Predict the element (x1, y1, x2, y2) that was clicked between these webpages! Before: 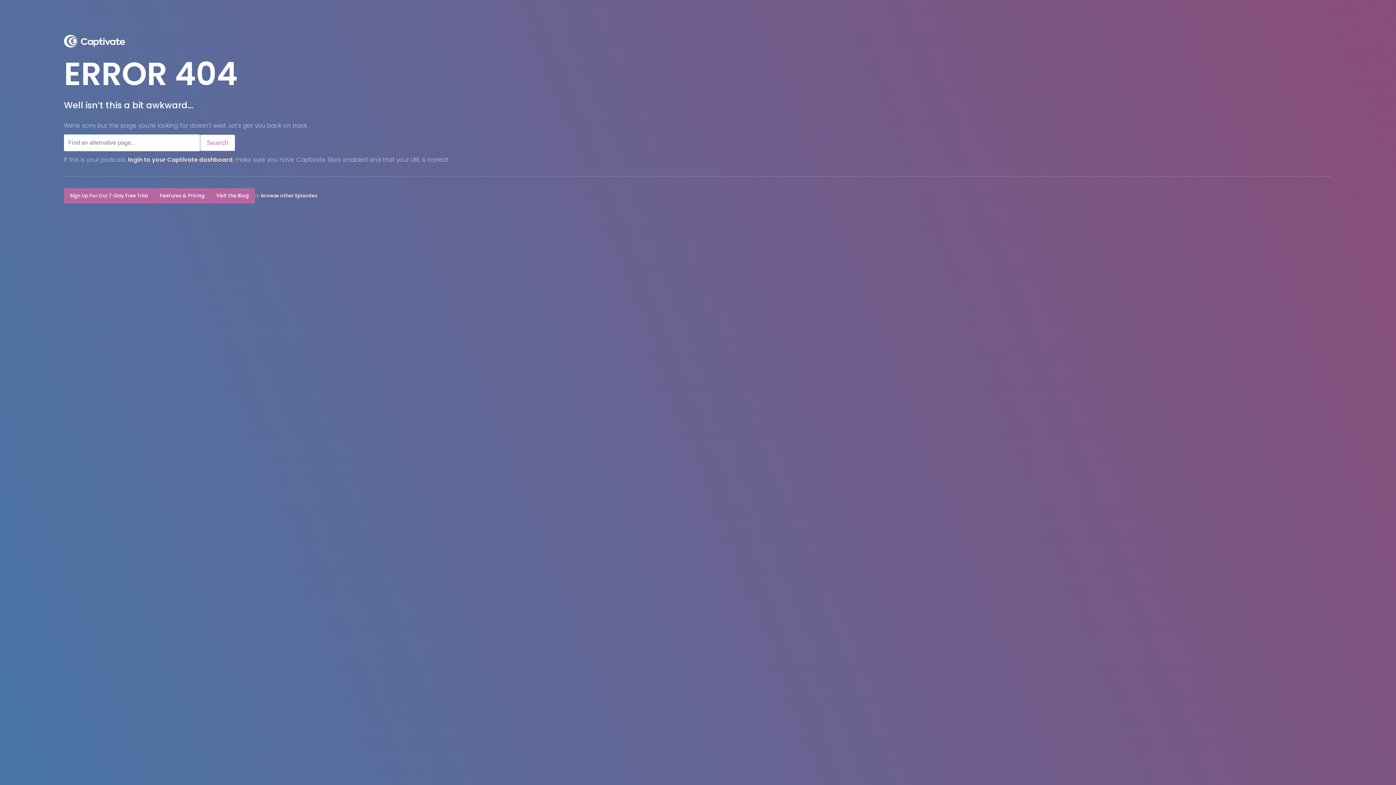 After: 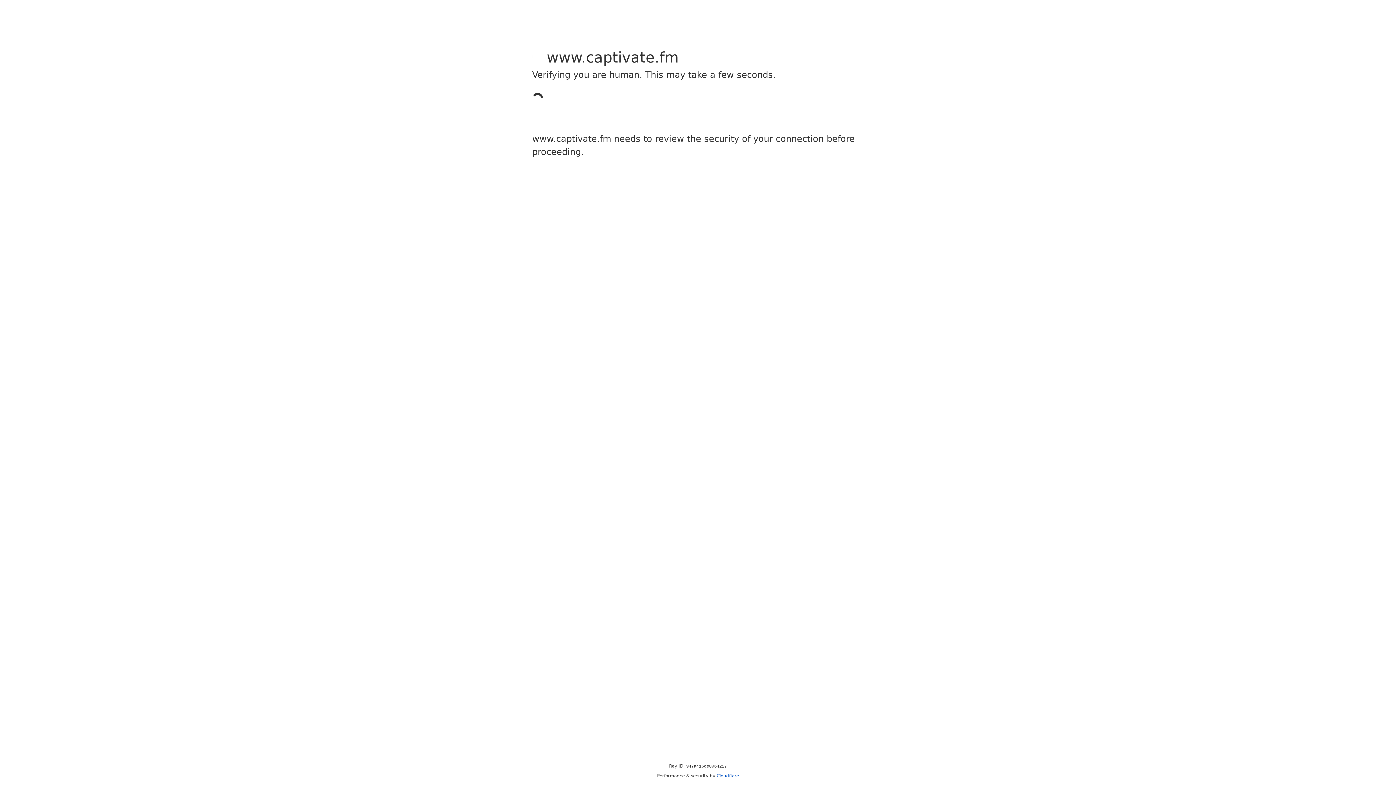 Action: bbox: (64, 41, 125, 49)